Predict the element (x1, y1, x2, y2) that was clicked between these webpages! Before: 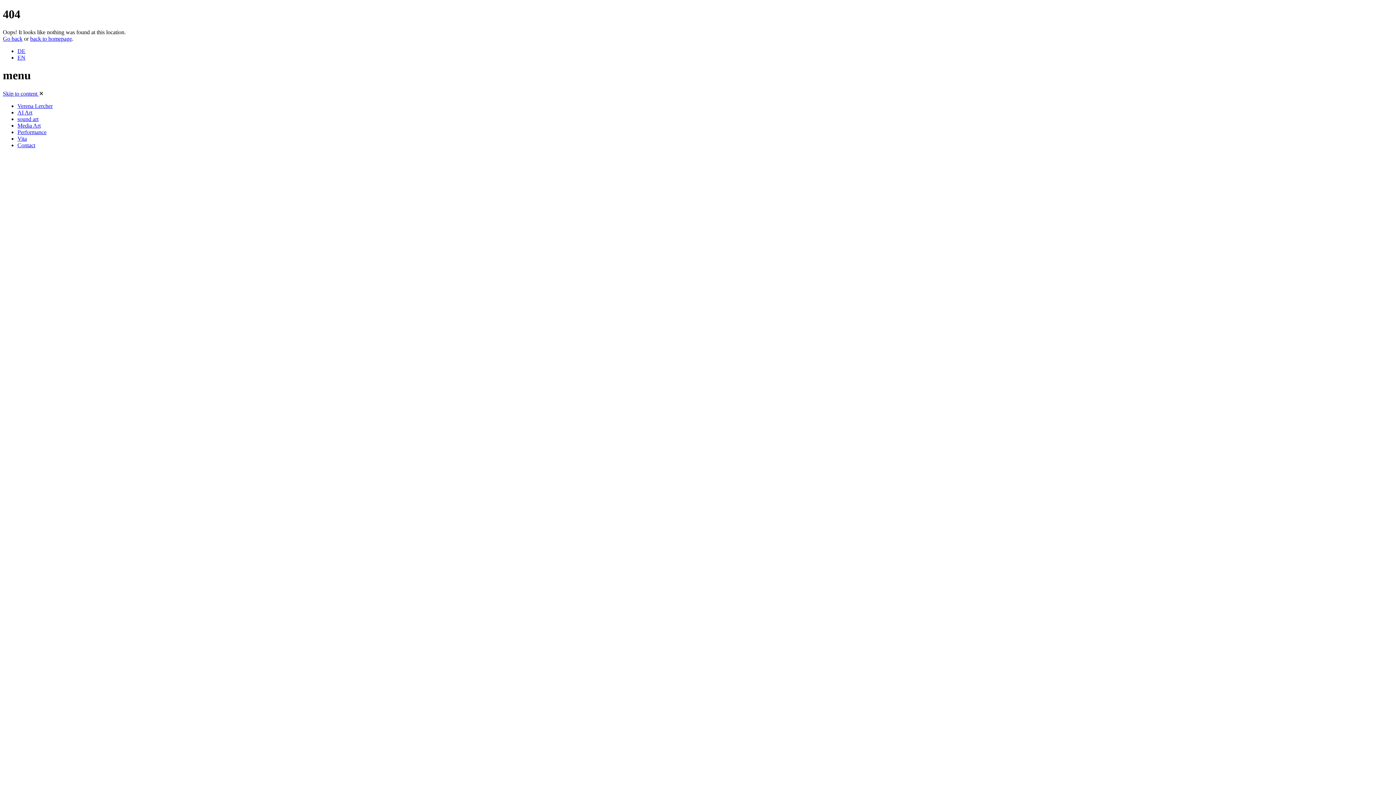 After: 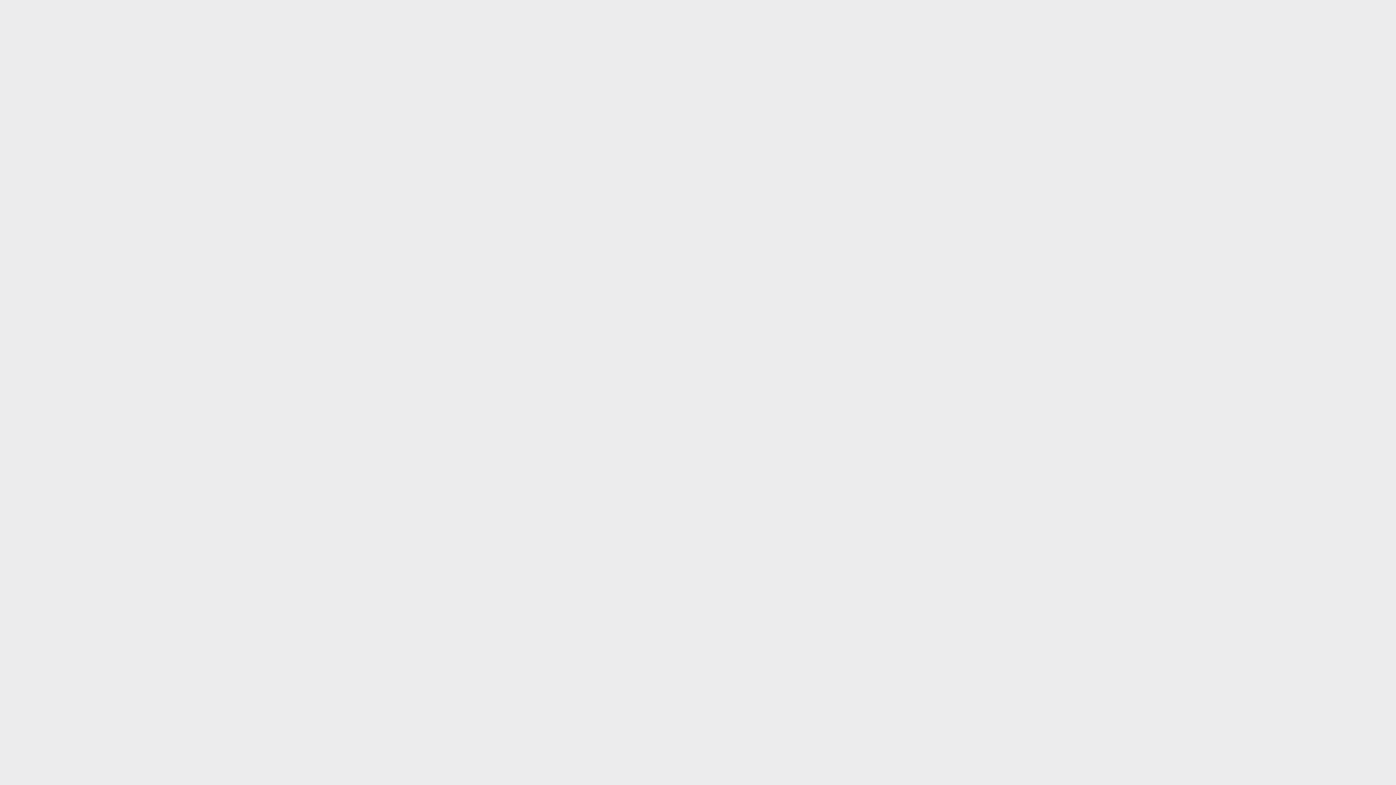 Action: label: Performance bbox: (17, 129, 46, 135)